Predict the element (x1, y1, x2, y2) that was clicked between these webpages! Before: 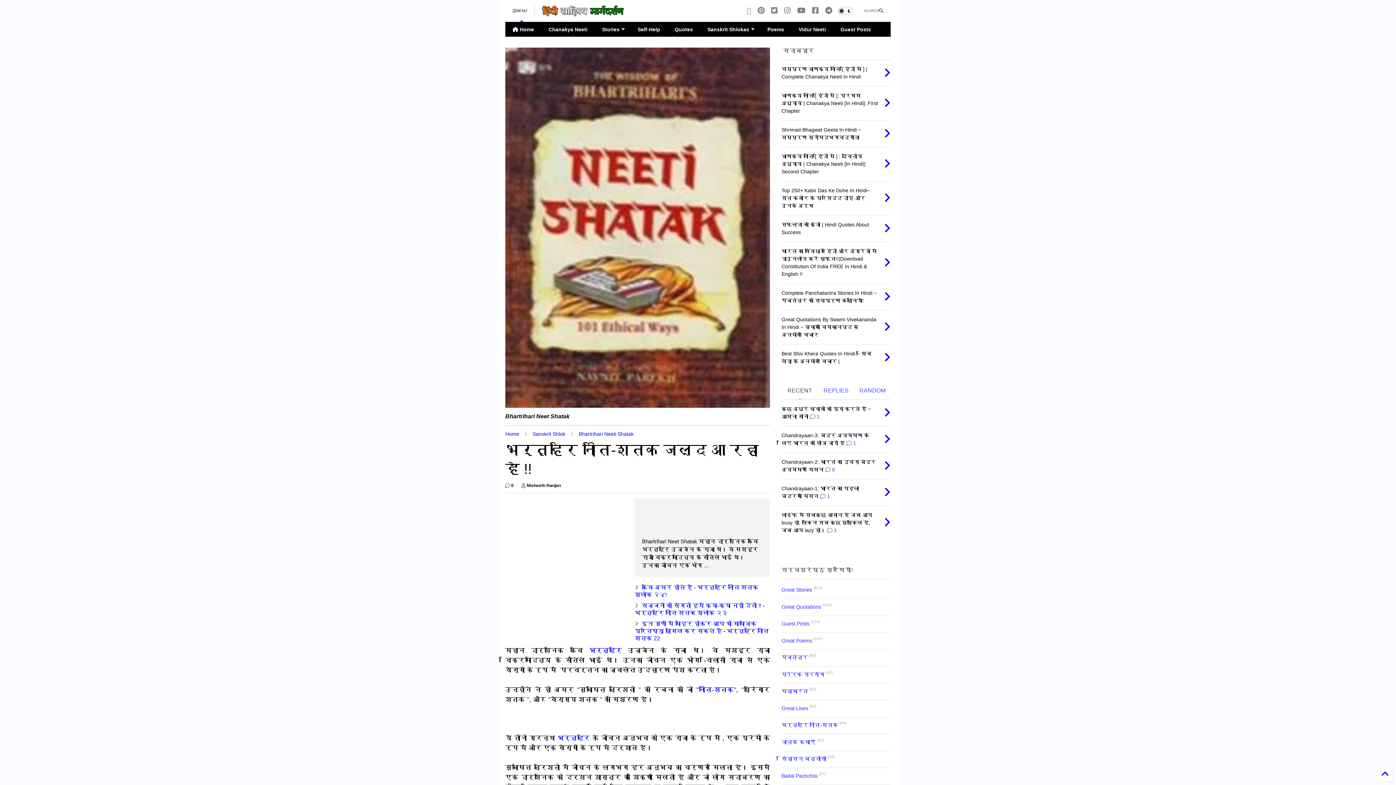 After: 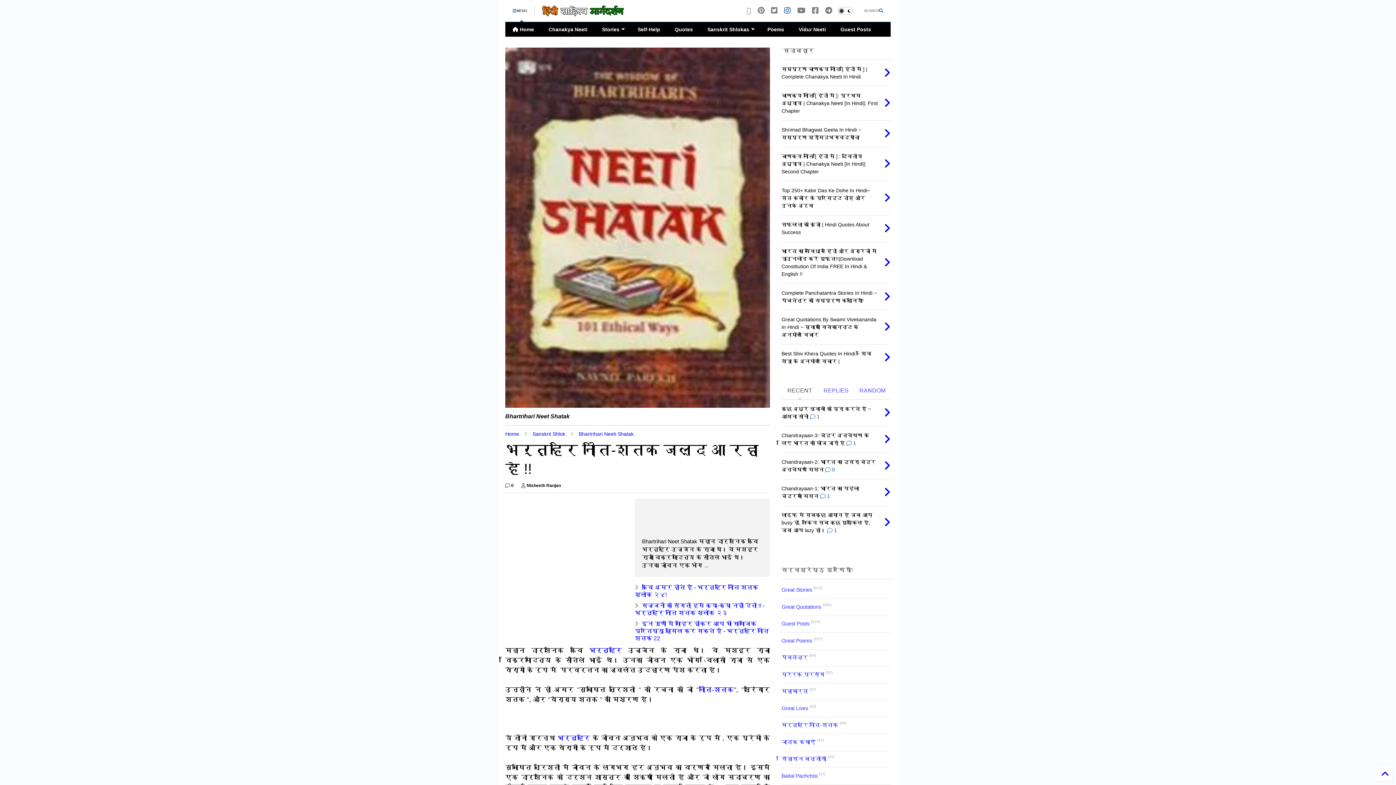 Action: bbox: (784, 0, 790, 20)